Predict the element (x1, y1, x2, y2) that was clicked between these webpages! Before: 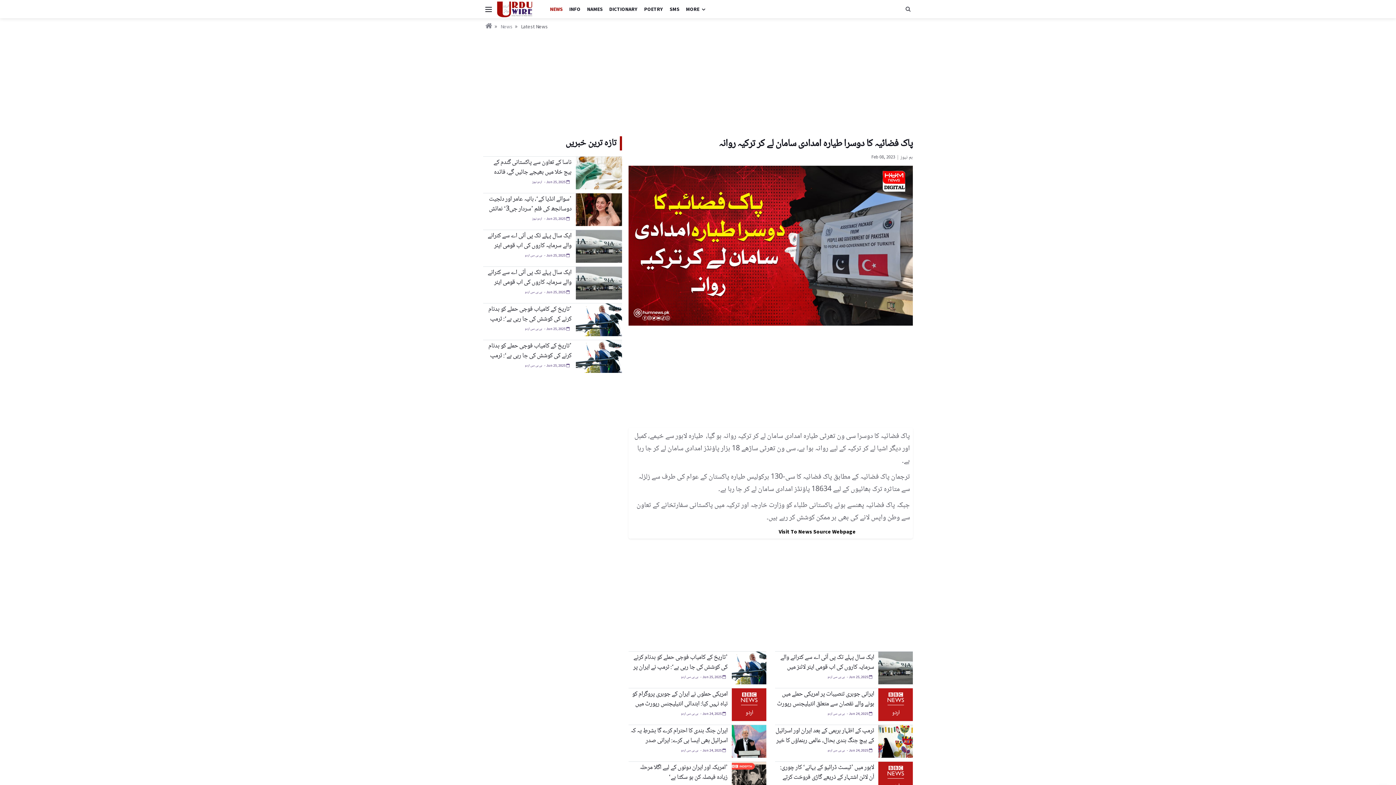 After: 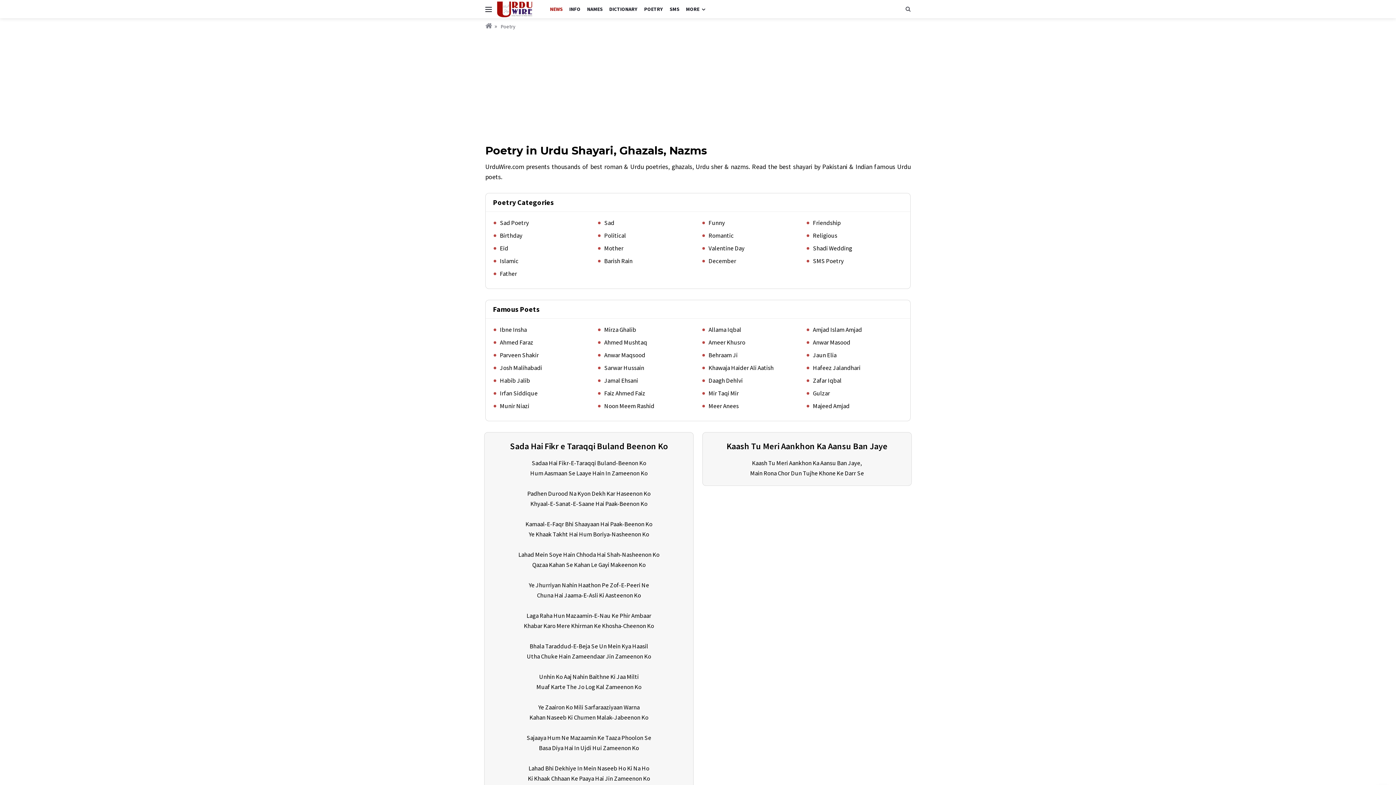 Action: bbox: (641, 0, 666, 18) label: POETRY